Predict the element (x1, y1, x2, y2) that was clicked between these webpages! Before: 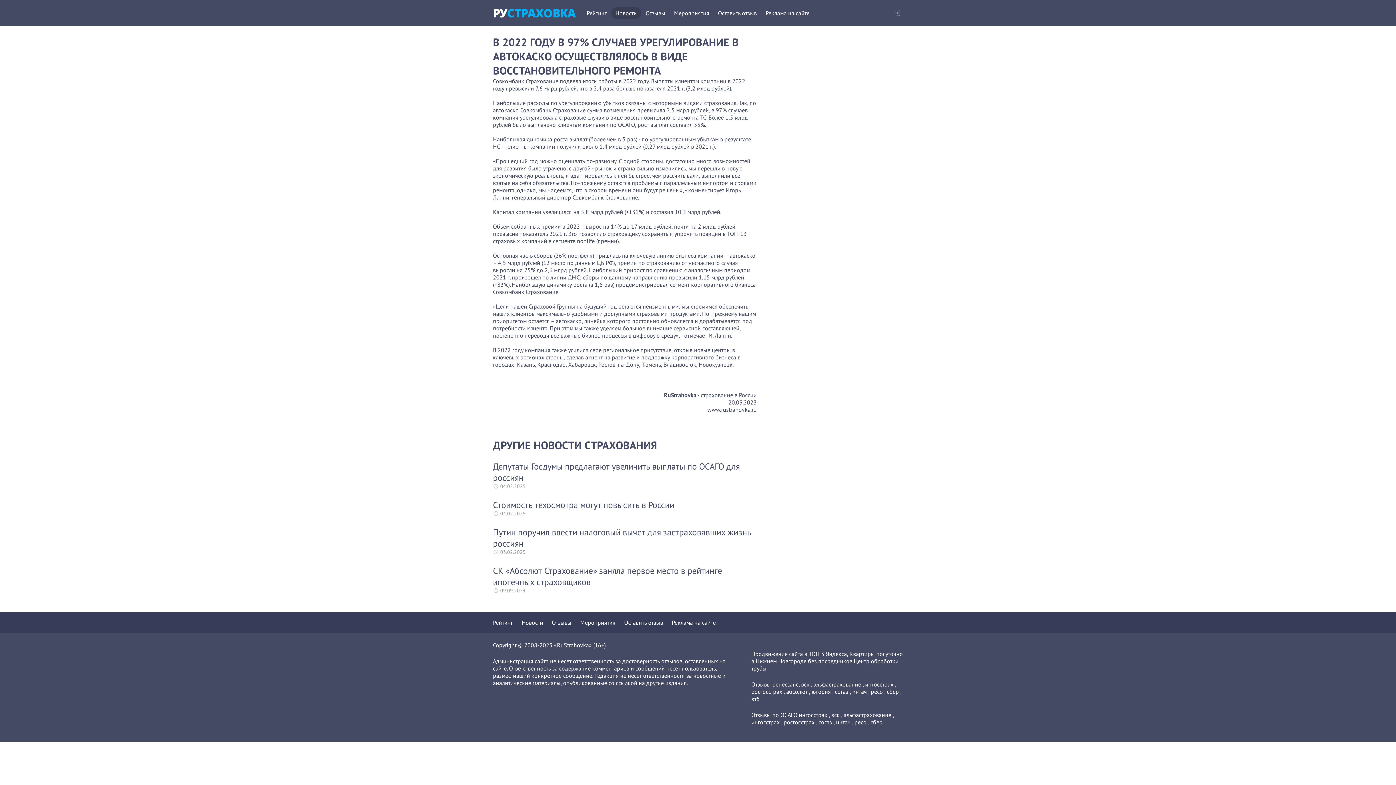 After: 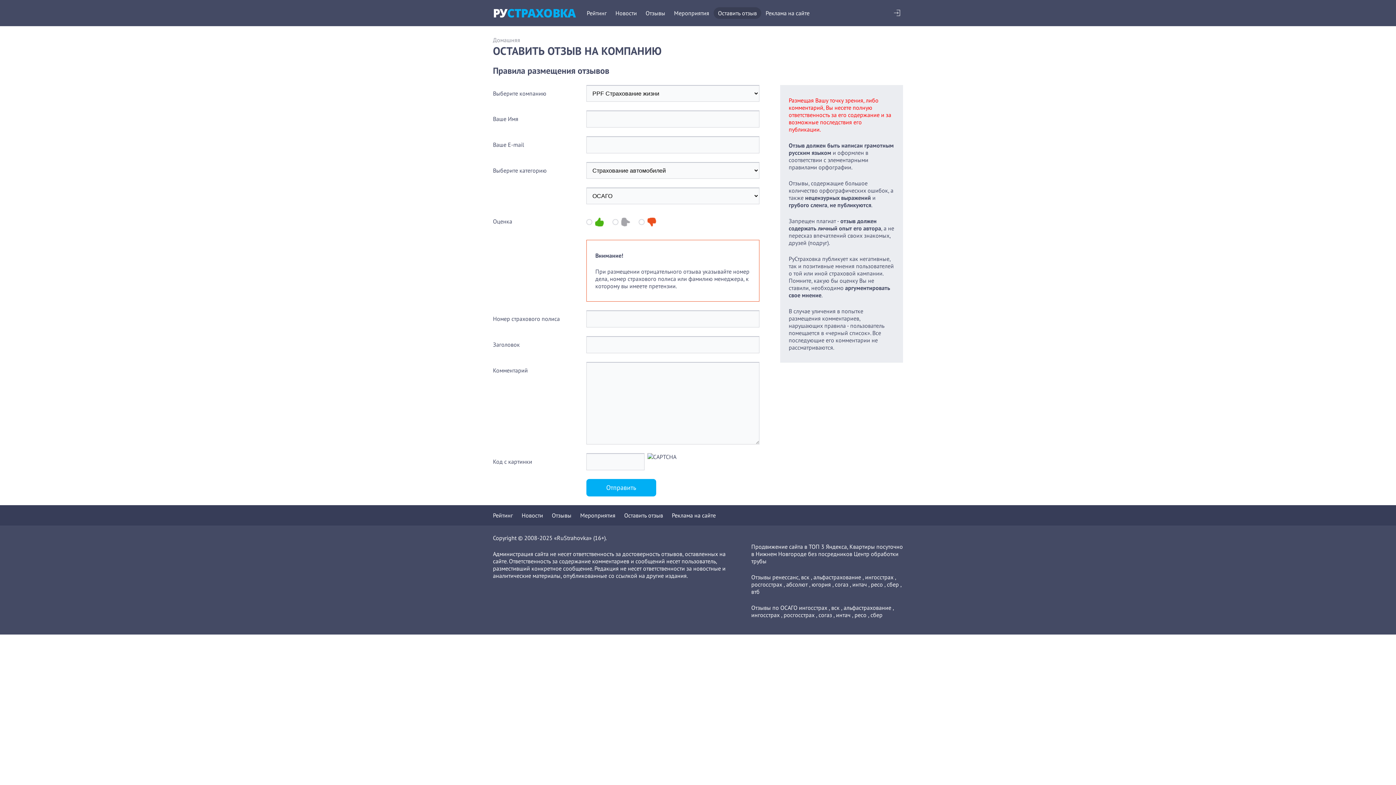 Action: label: Оставить отзыв bbox: (624, 612, 663, 633)